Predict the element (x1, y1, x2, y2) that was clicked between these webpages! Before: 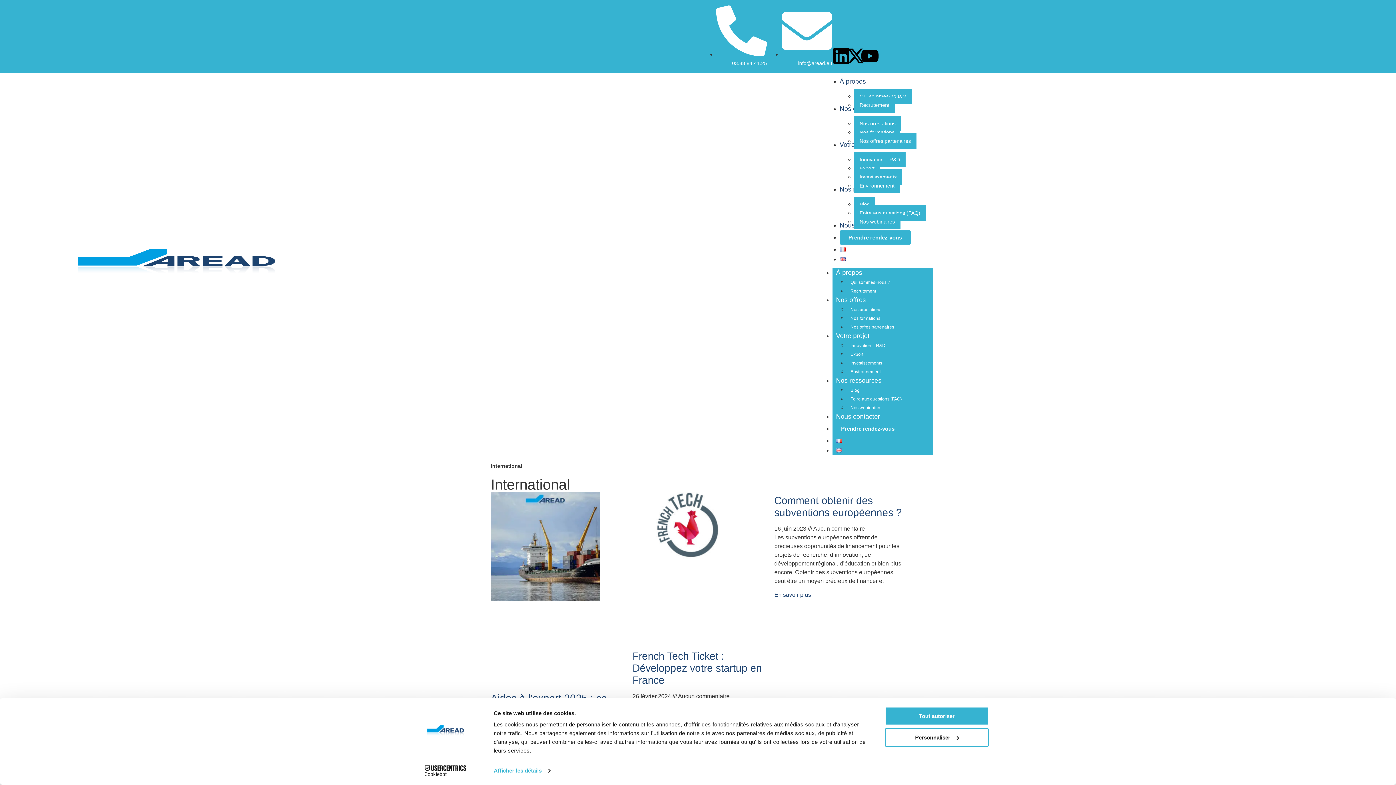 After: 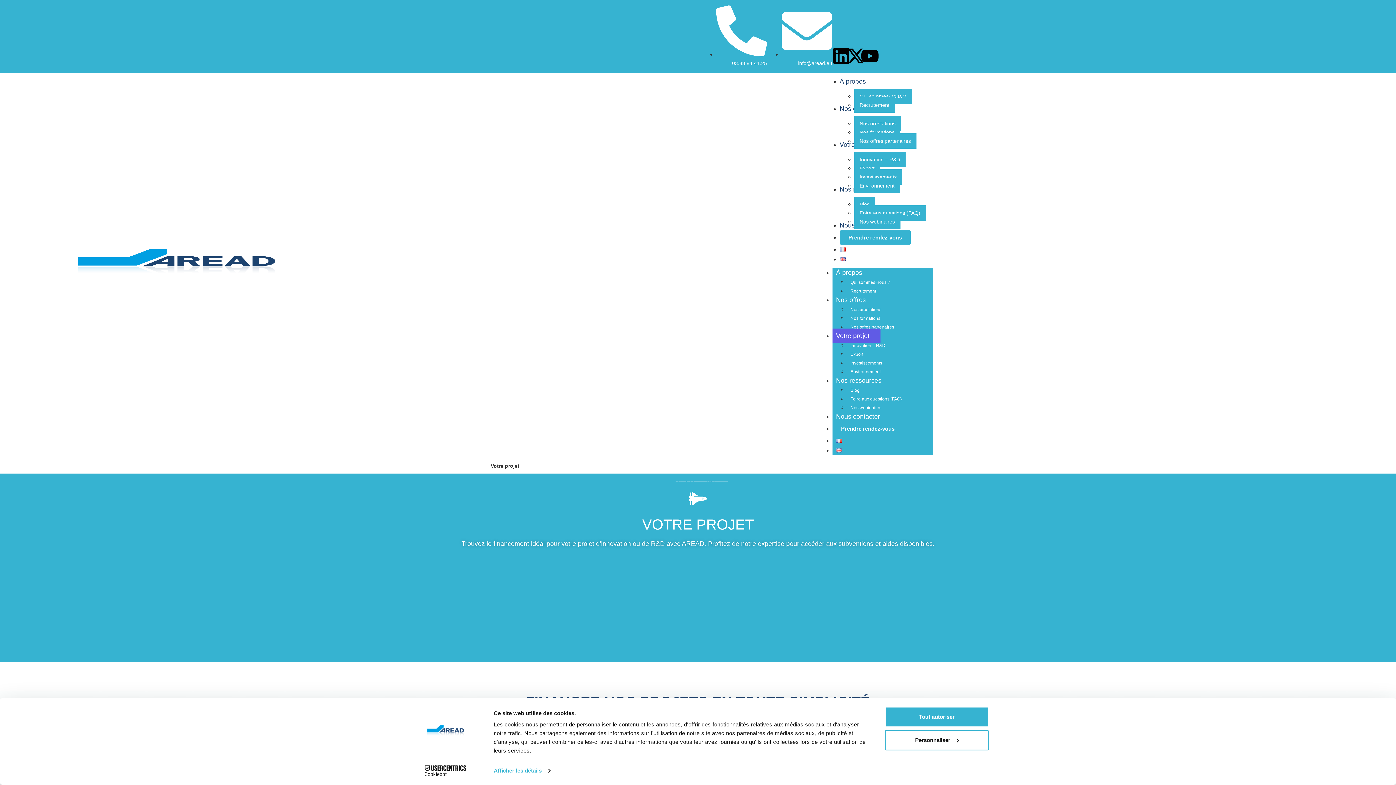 Action: label: Votre projet bbox: (832, 328, 880, 343)